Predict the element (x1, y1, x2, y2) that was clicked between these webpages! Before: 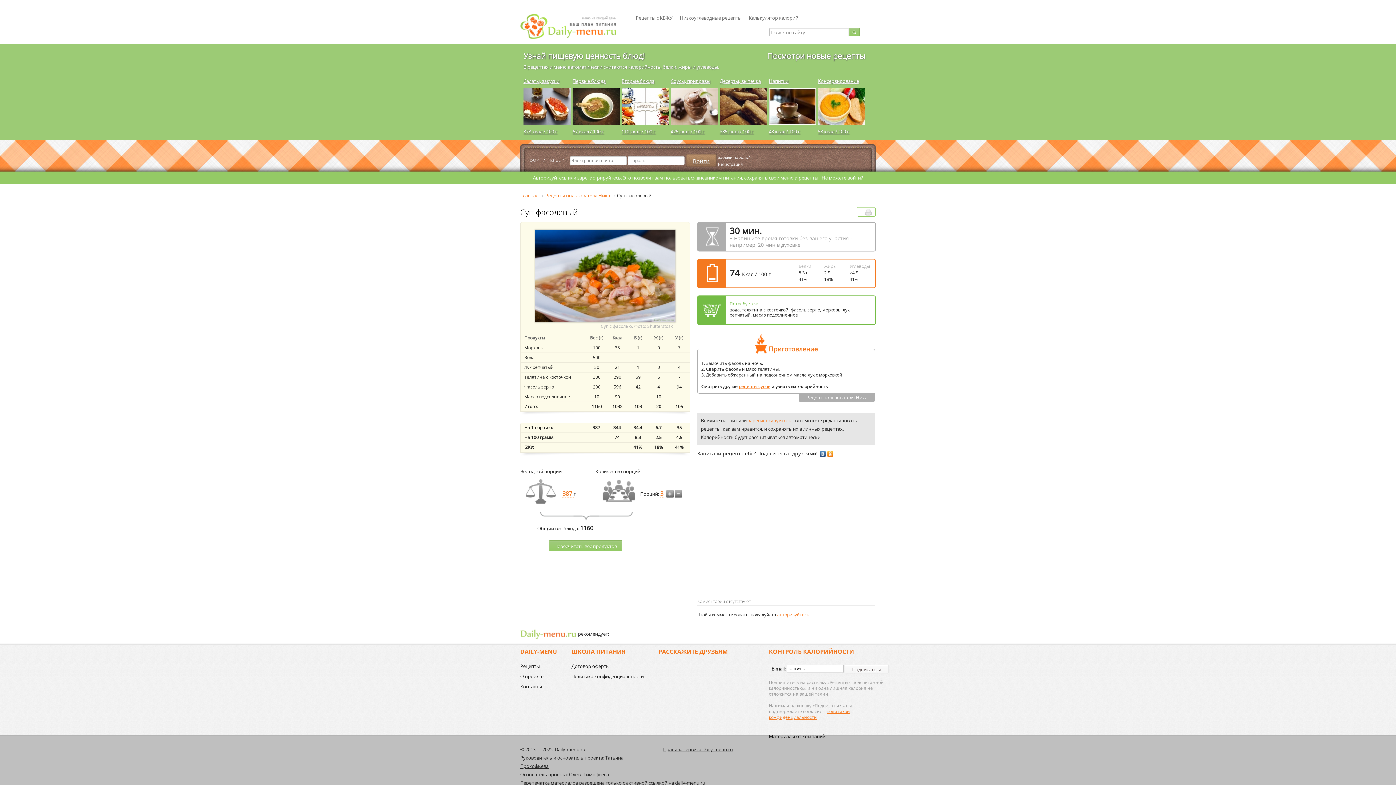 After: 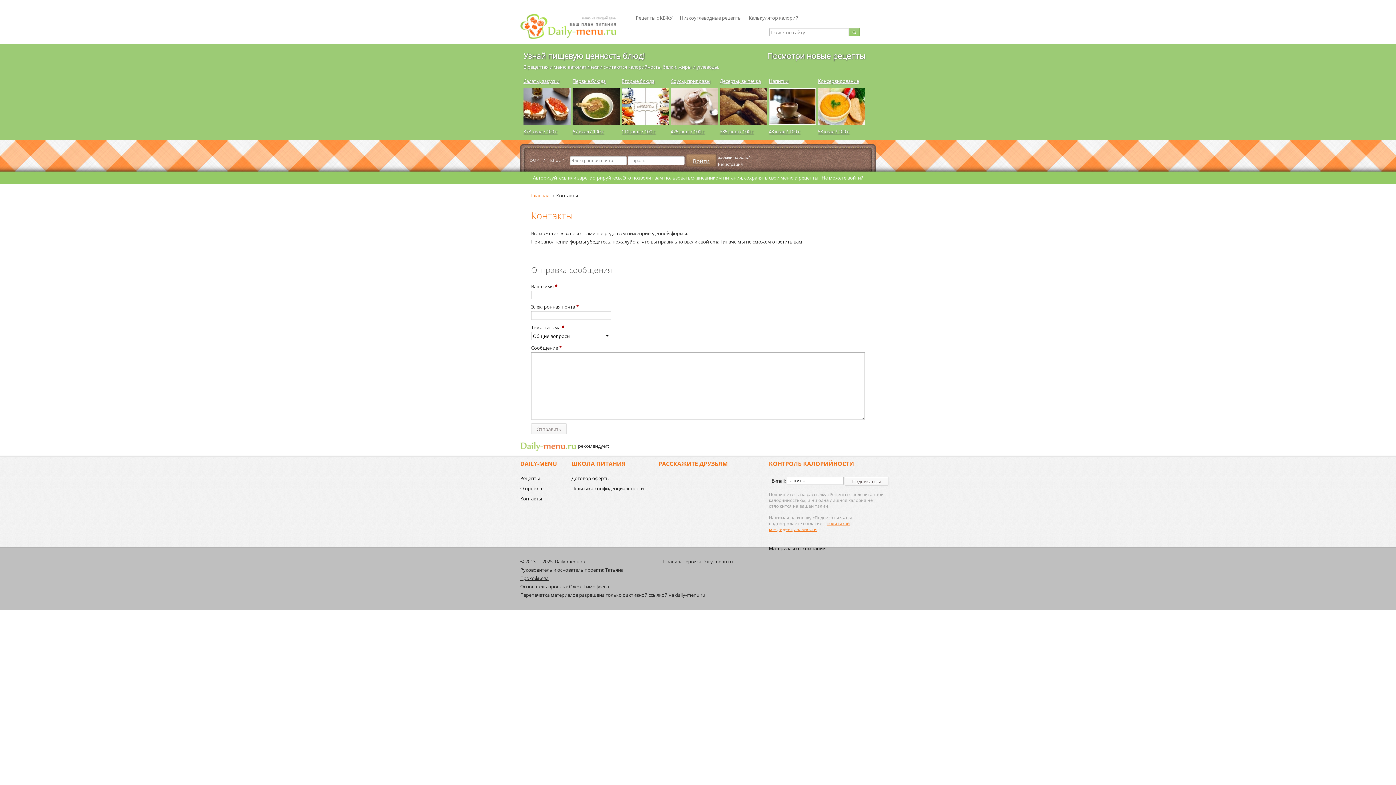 Action: bbox: (520, 683, 542, 690) label: Контакты